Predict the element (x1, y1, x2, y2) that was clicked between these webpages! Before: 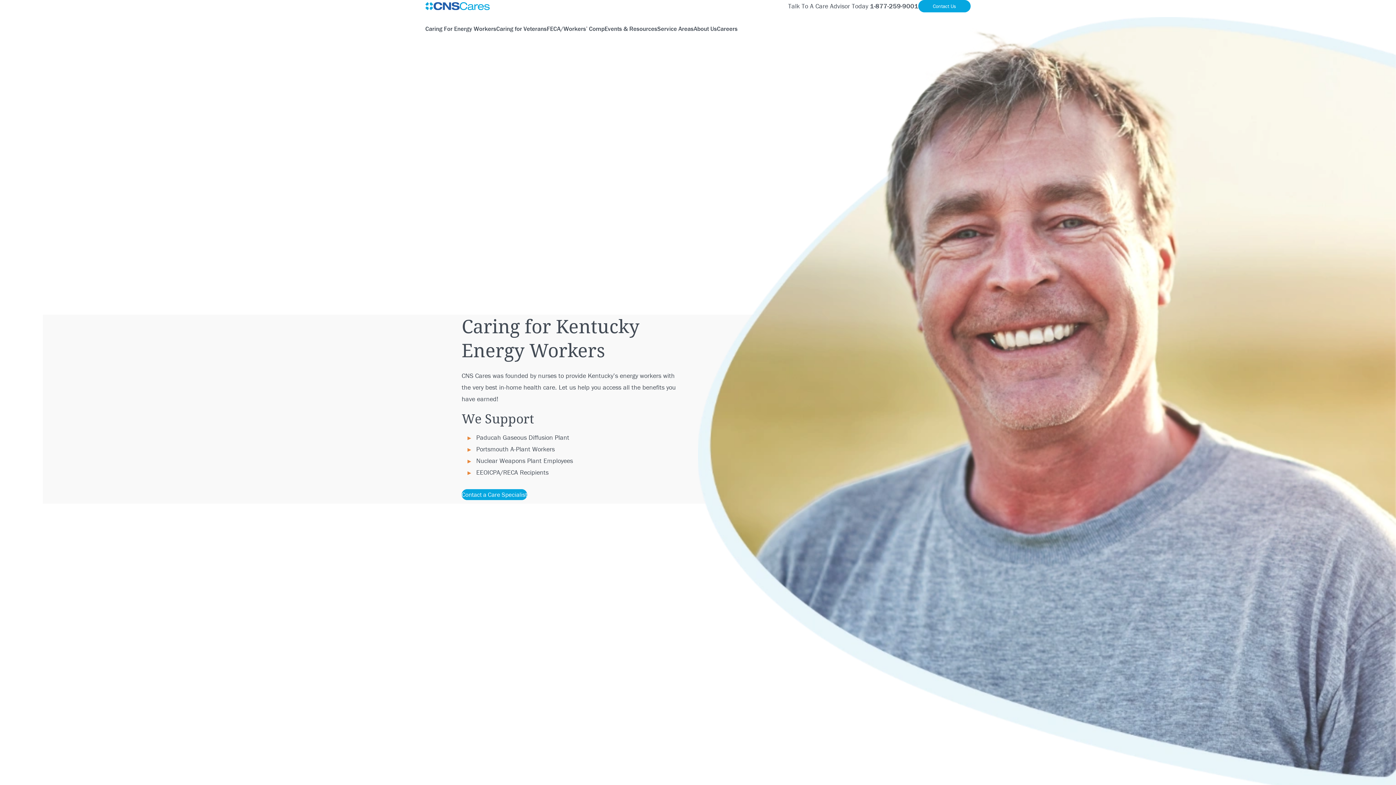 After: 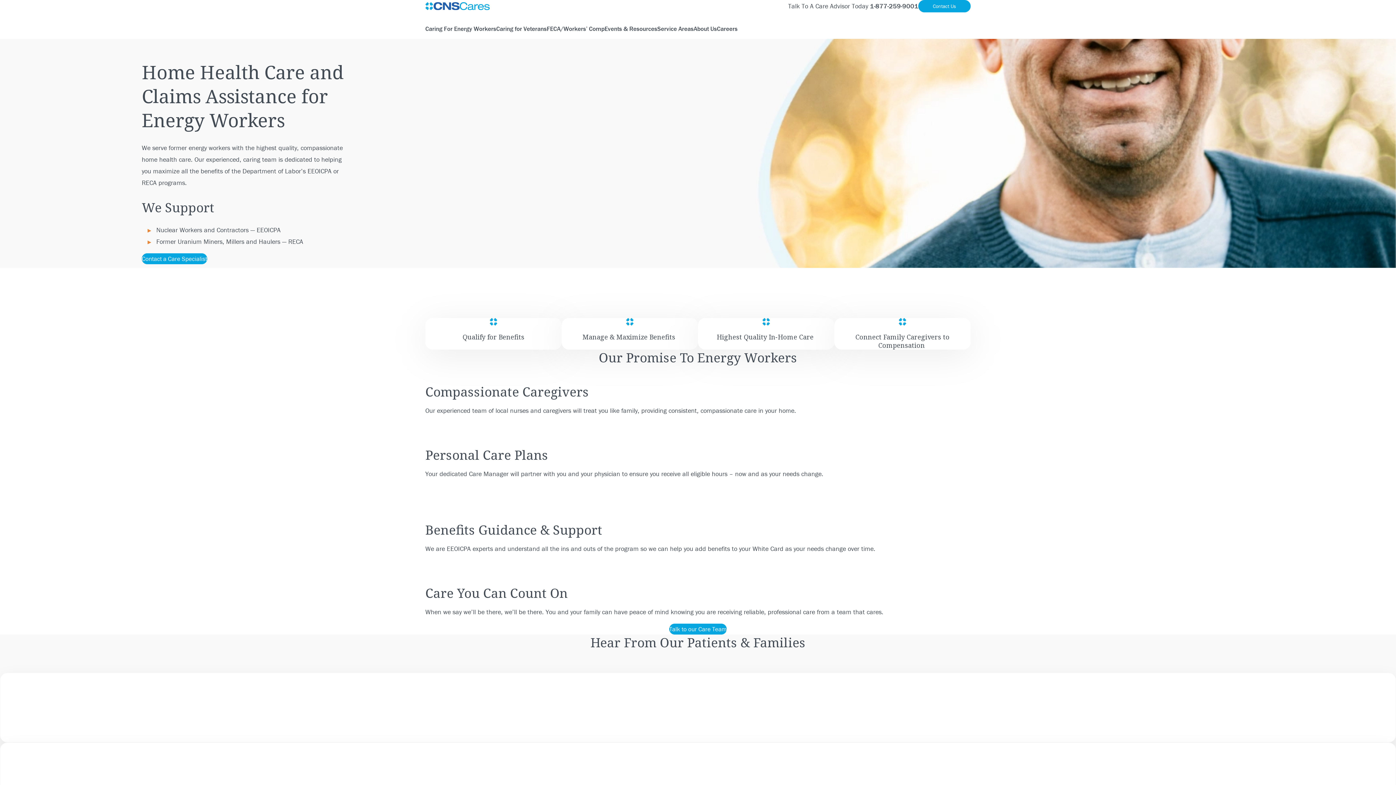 Action: bbox: (425, 23, 496, 34) label: Caring For Energy Workers